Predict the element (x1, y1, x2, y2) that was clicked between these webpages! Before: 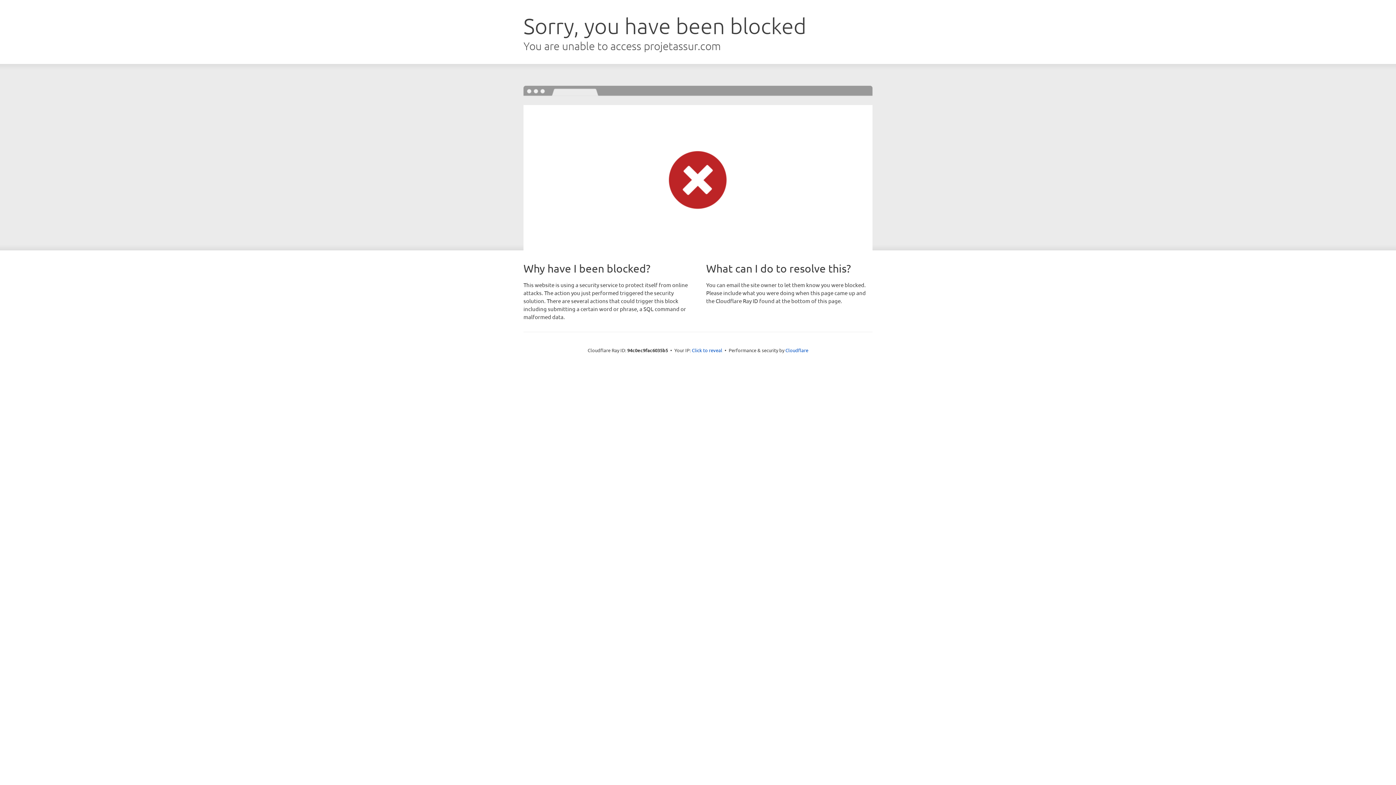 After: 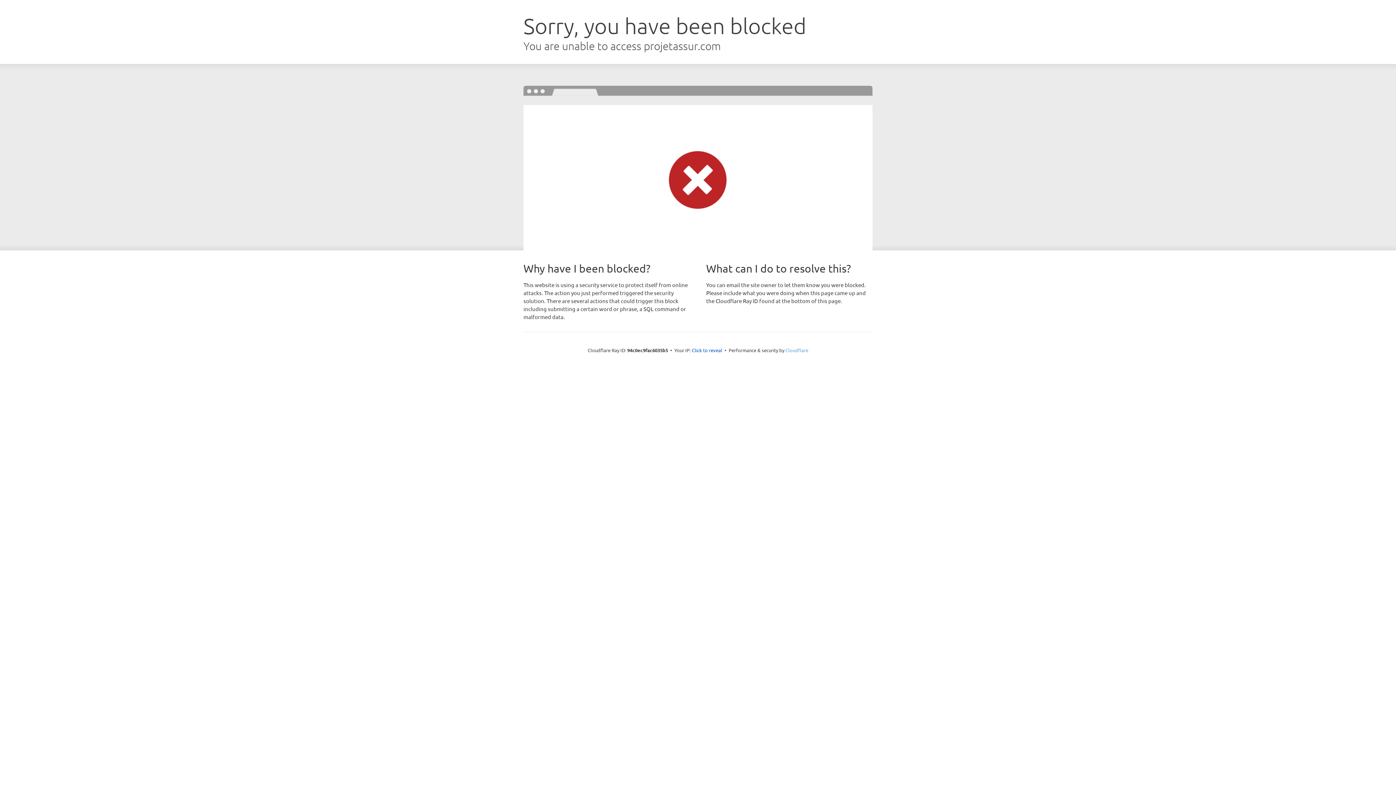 Action: label: Cloudflare bbox: (785, 347, 808, 353)